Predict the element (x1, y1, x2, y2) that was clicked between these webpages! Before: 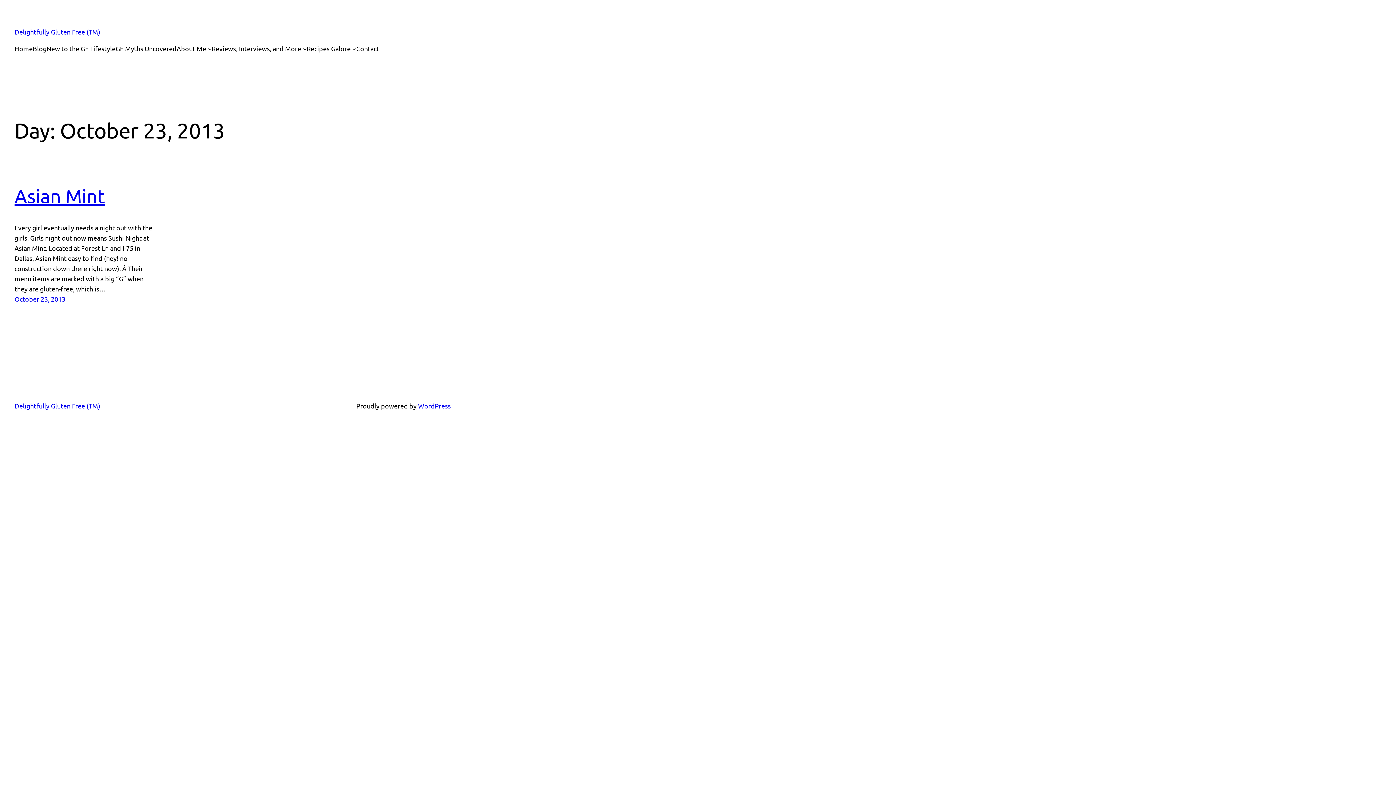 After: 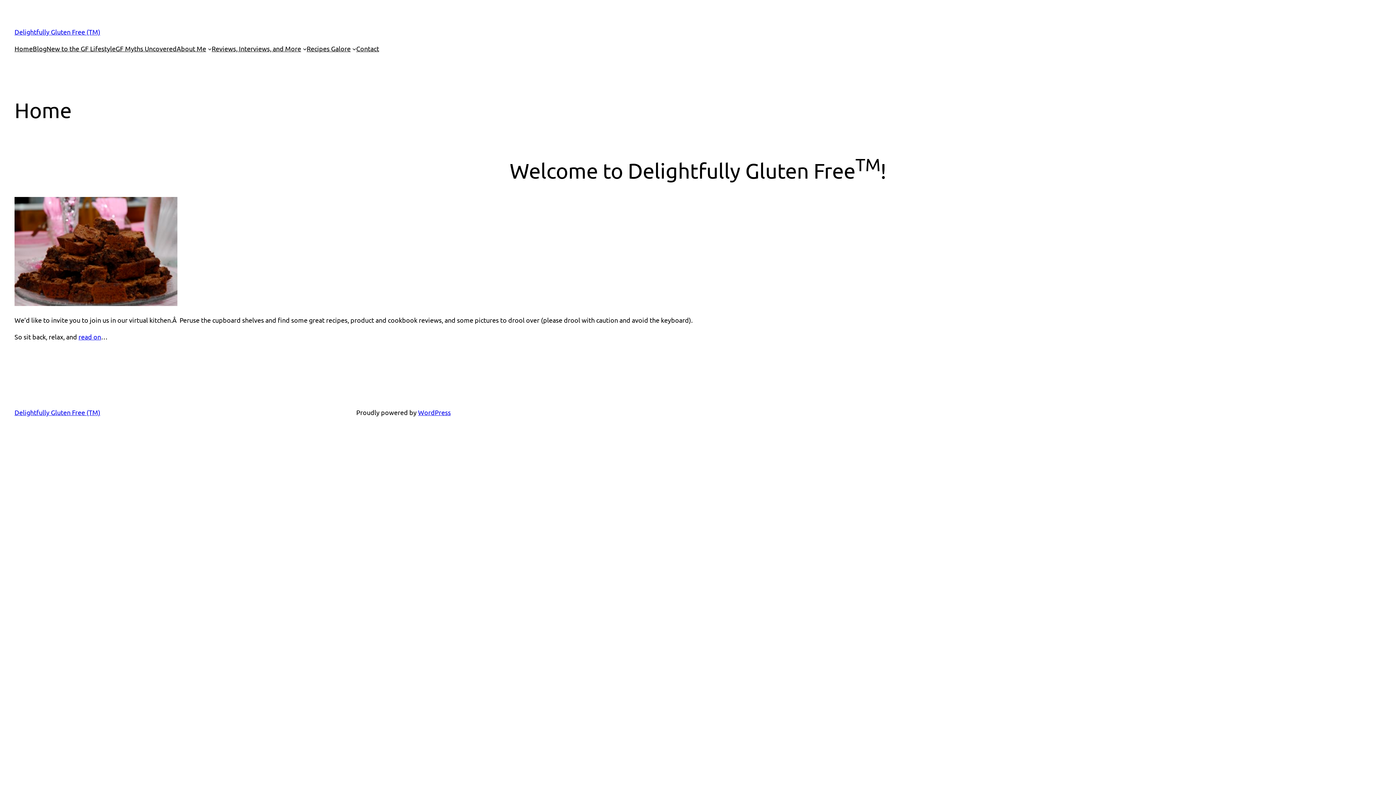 Action: bbox: (14, 28, 100, 35) label: Delightfully Gluten Free (TM)